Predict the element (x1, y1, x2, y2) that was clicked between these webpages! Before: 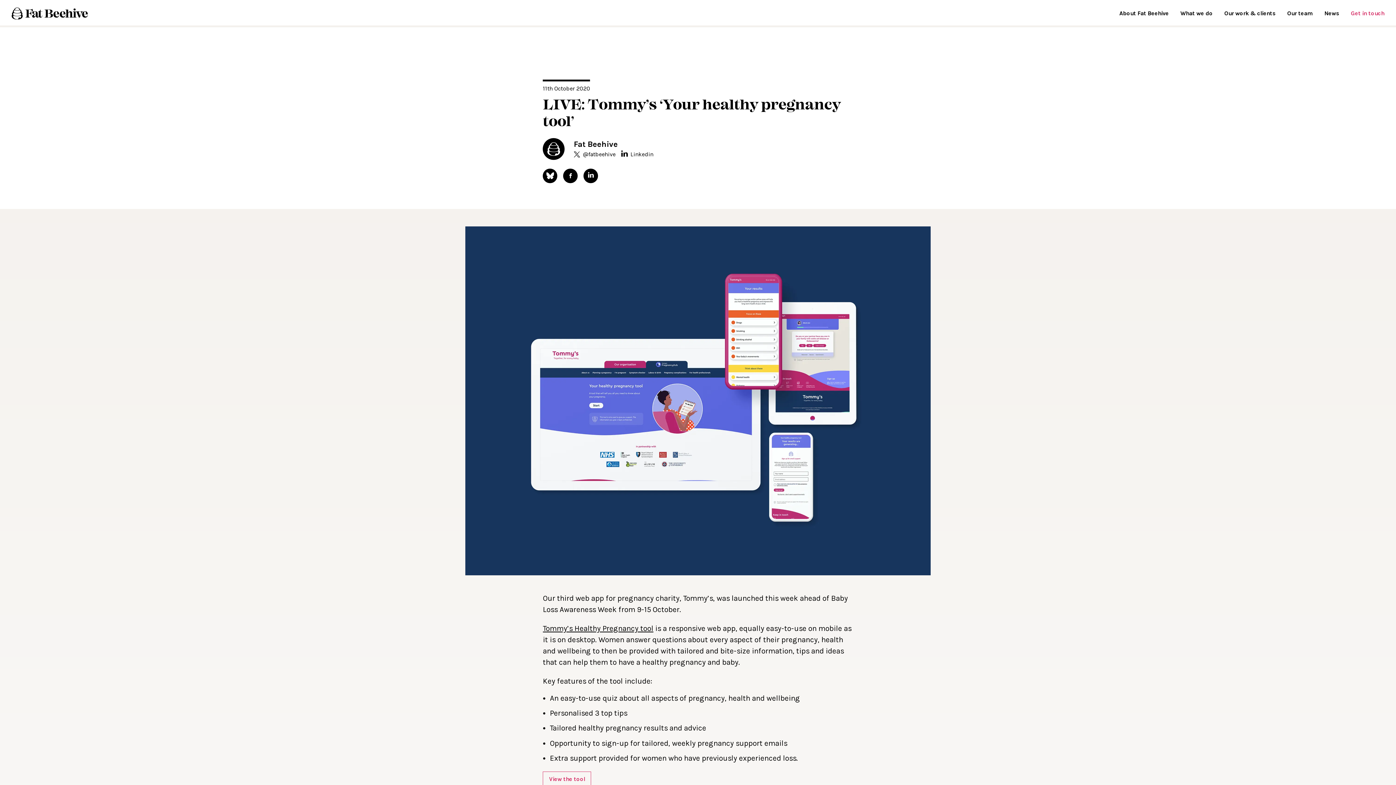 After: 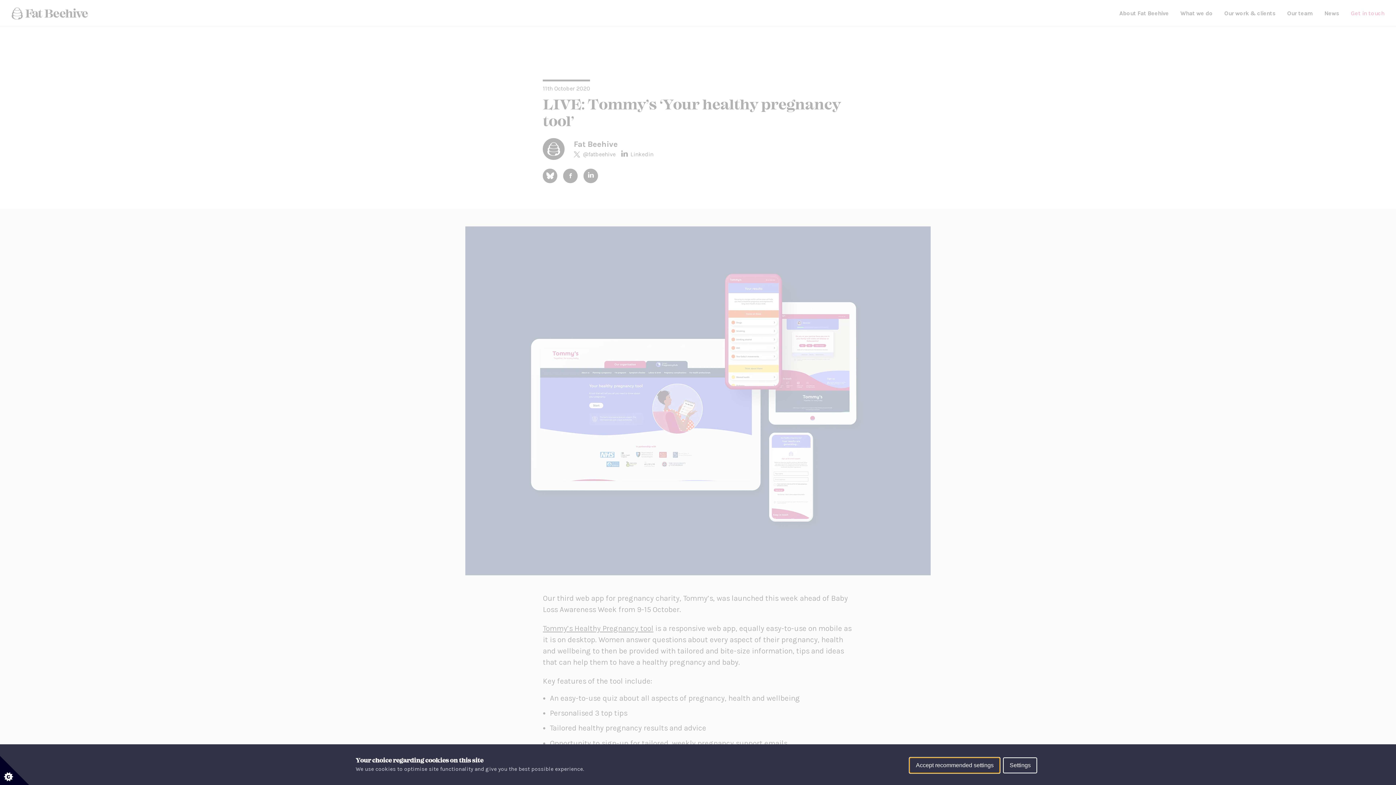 Action: bbox: (543, 168, 557, 183)